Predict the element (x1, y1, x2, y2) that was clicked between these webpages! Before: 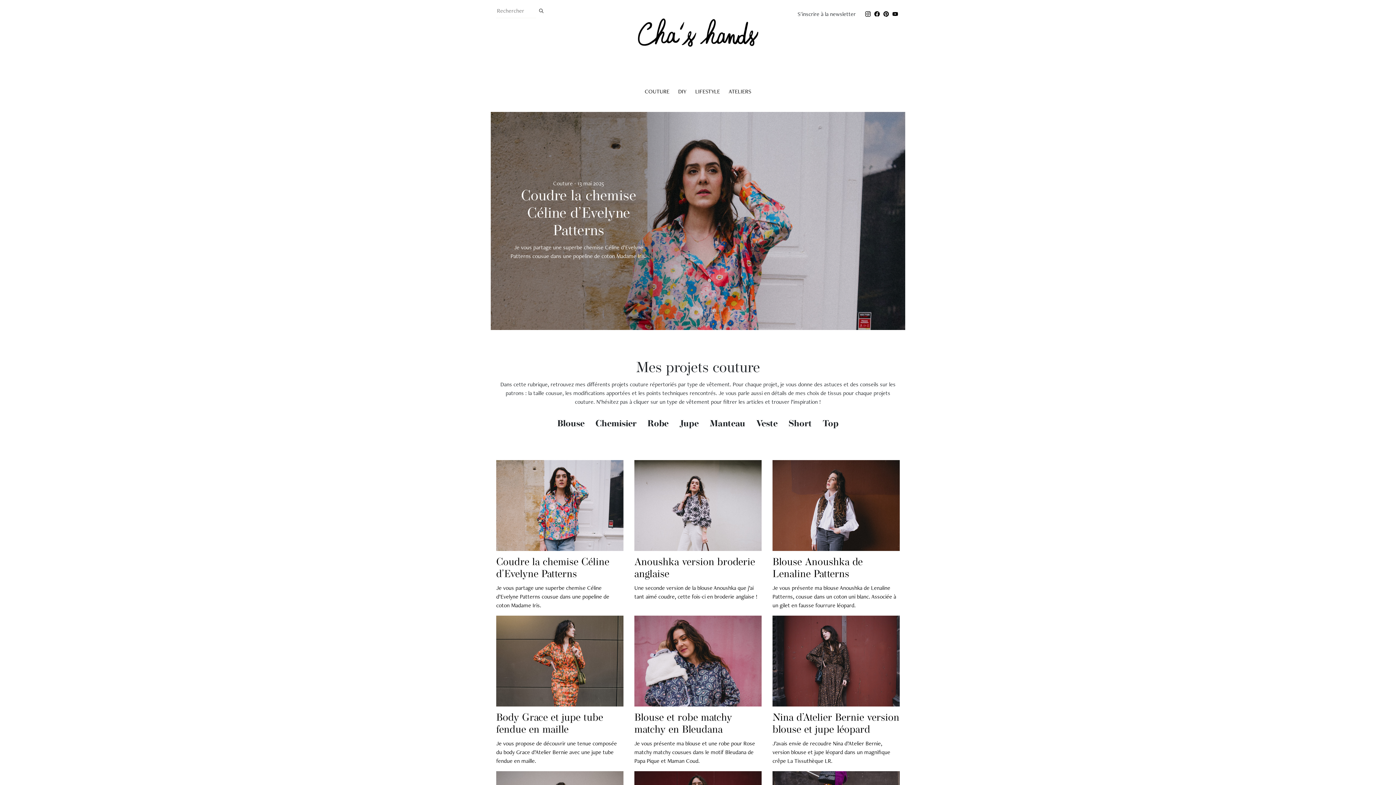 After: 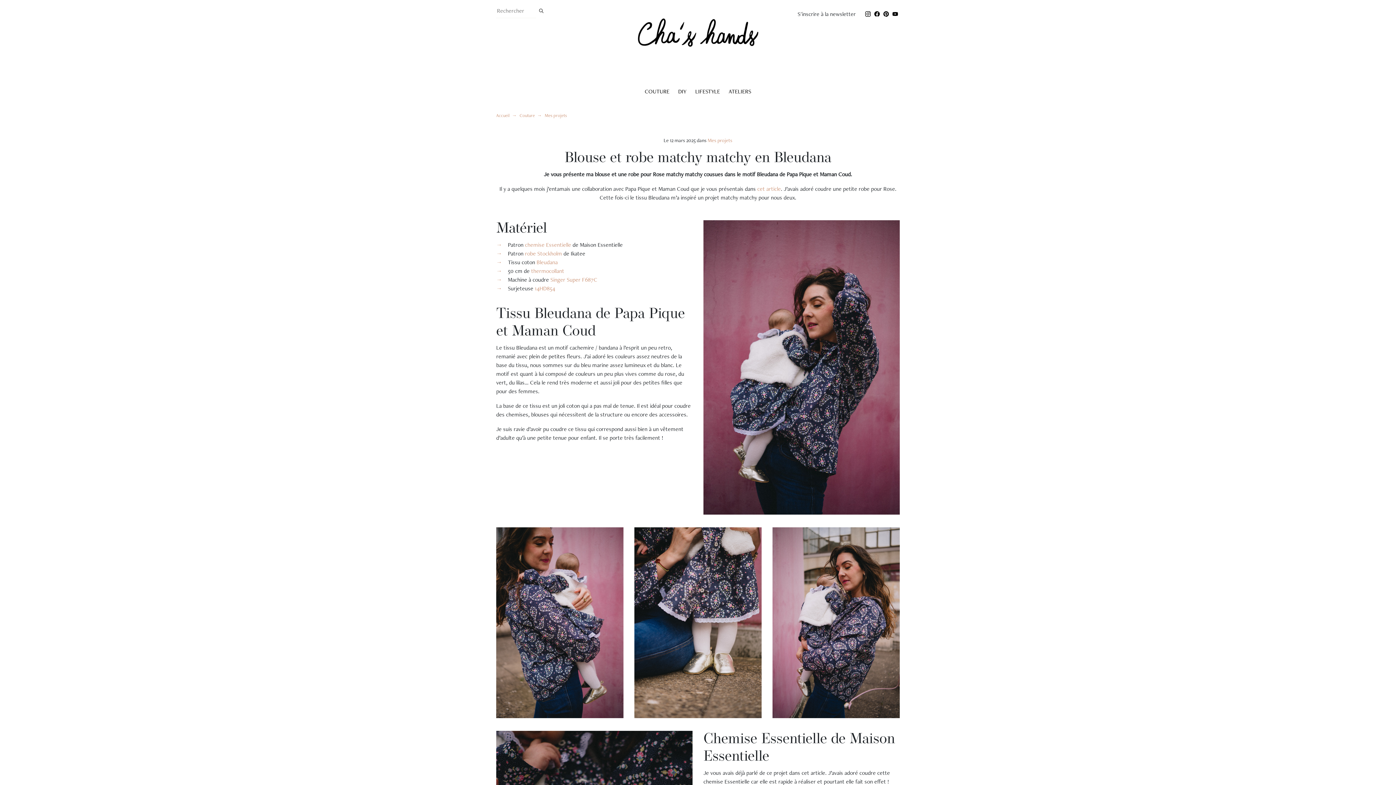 Action: bbox: (634, 615, 761, 706)